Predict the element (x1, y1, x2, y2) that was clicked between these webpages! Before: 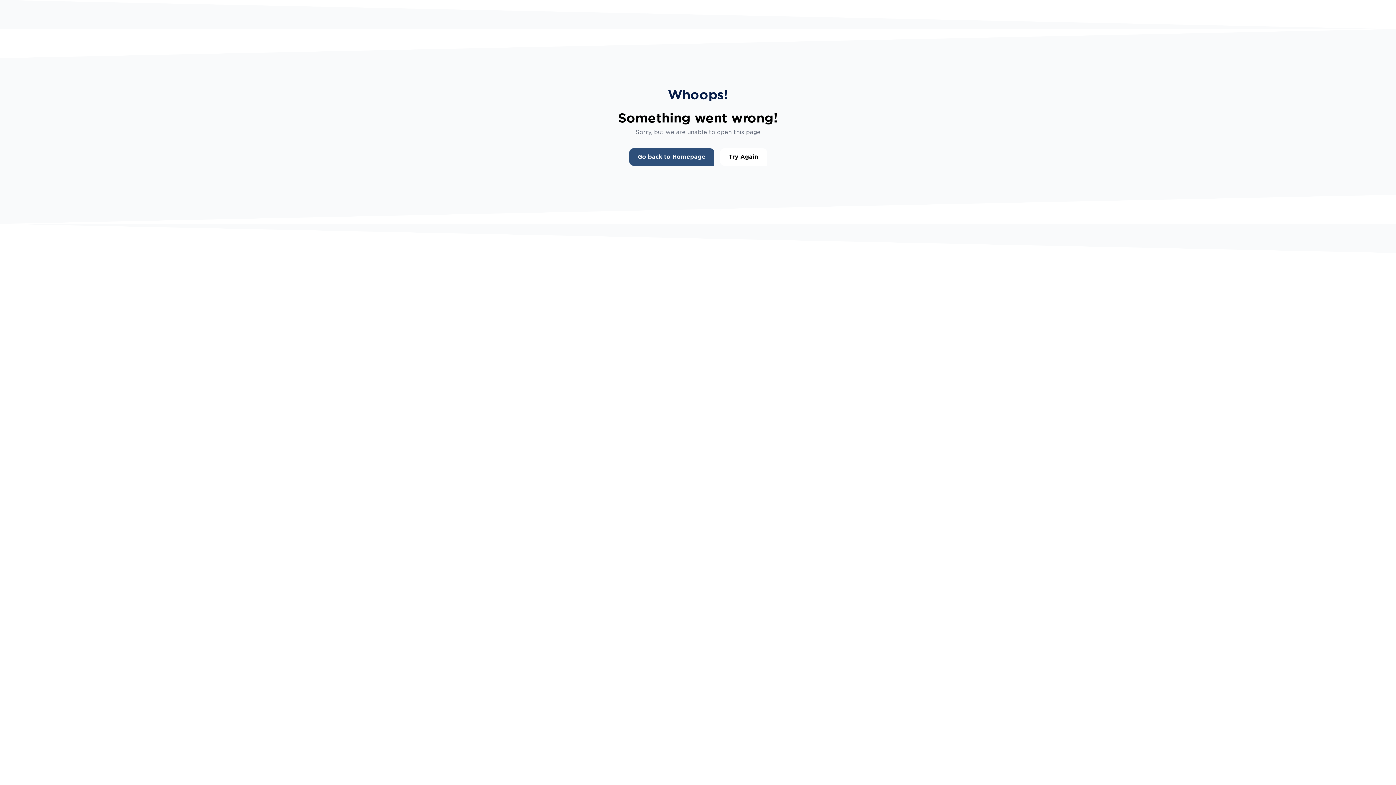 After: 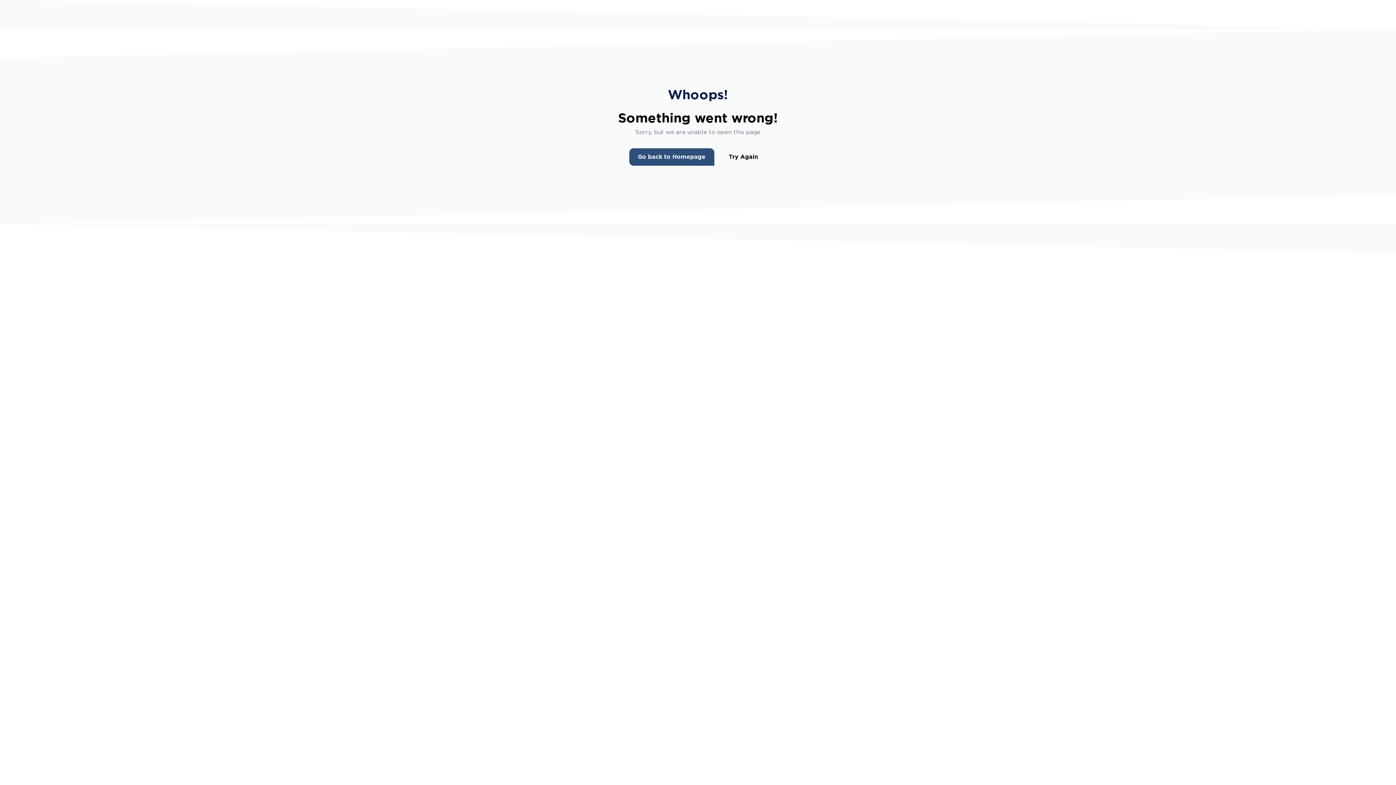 Action: bbox: (720, 148, 767, 165) label: Try Again